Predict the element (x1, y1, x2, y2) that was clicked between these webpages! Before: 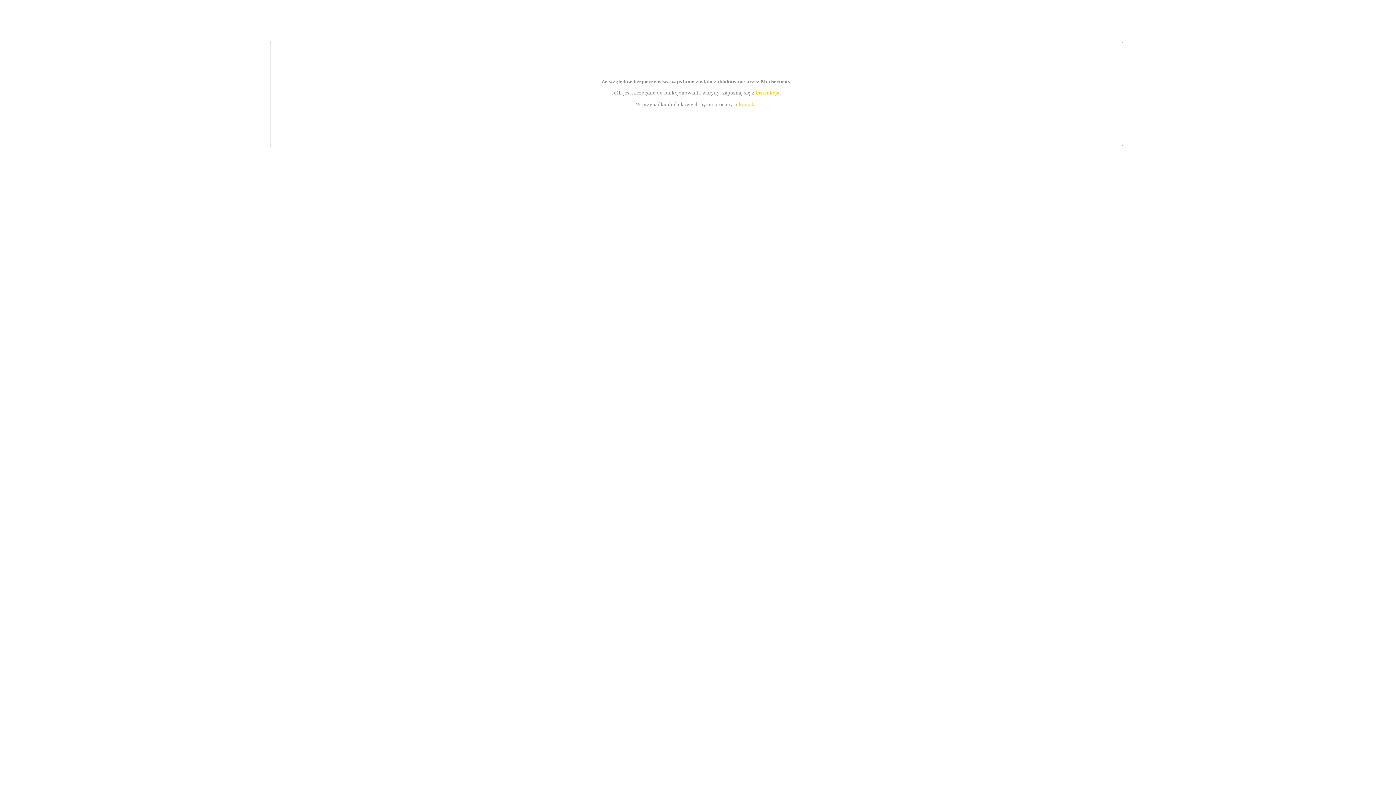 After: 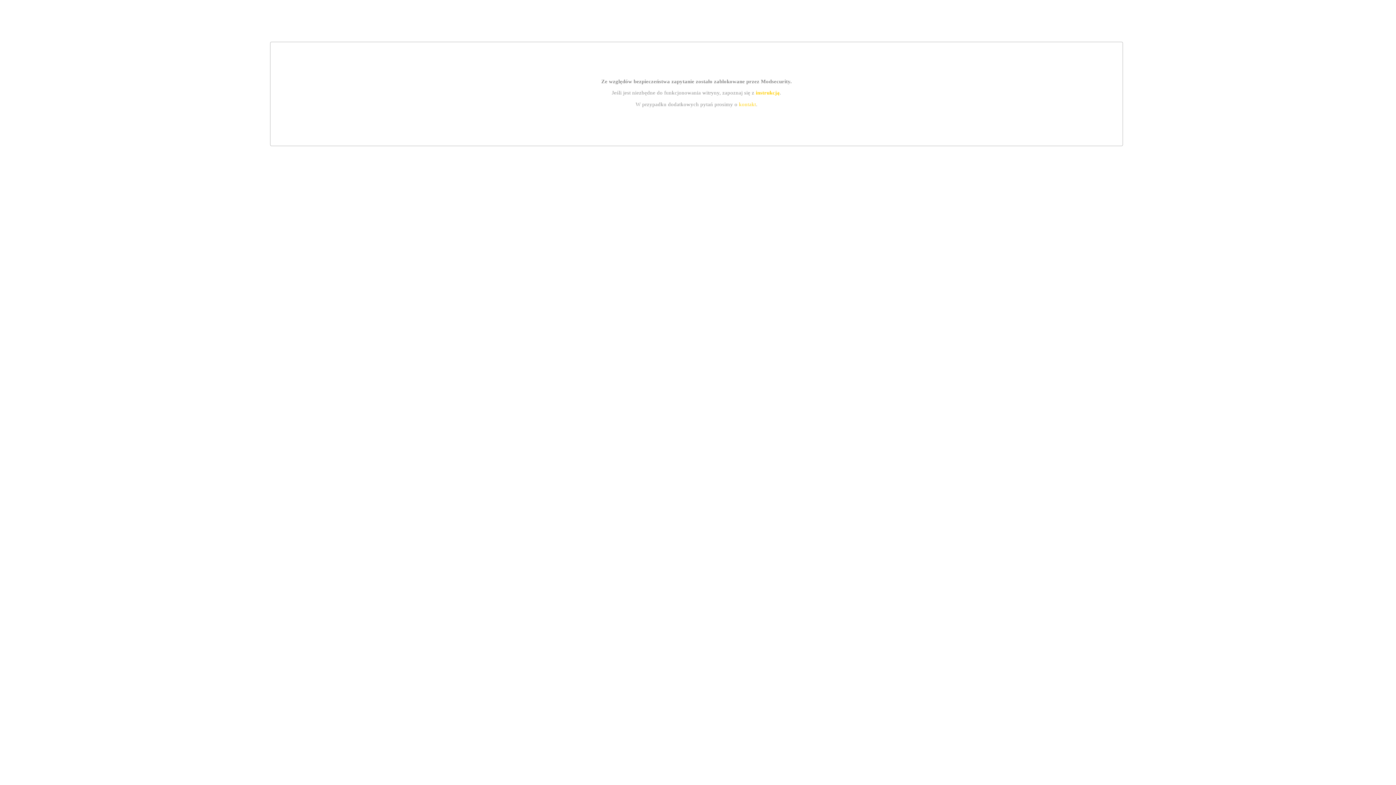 Action: bbox: (755, 89, 779, 95) label: instrukcją